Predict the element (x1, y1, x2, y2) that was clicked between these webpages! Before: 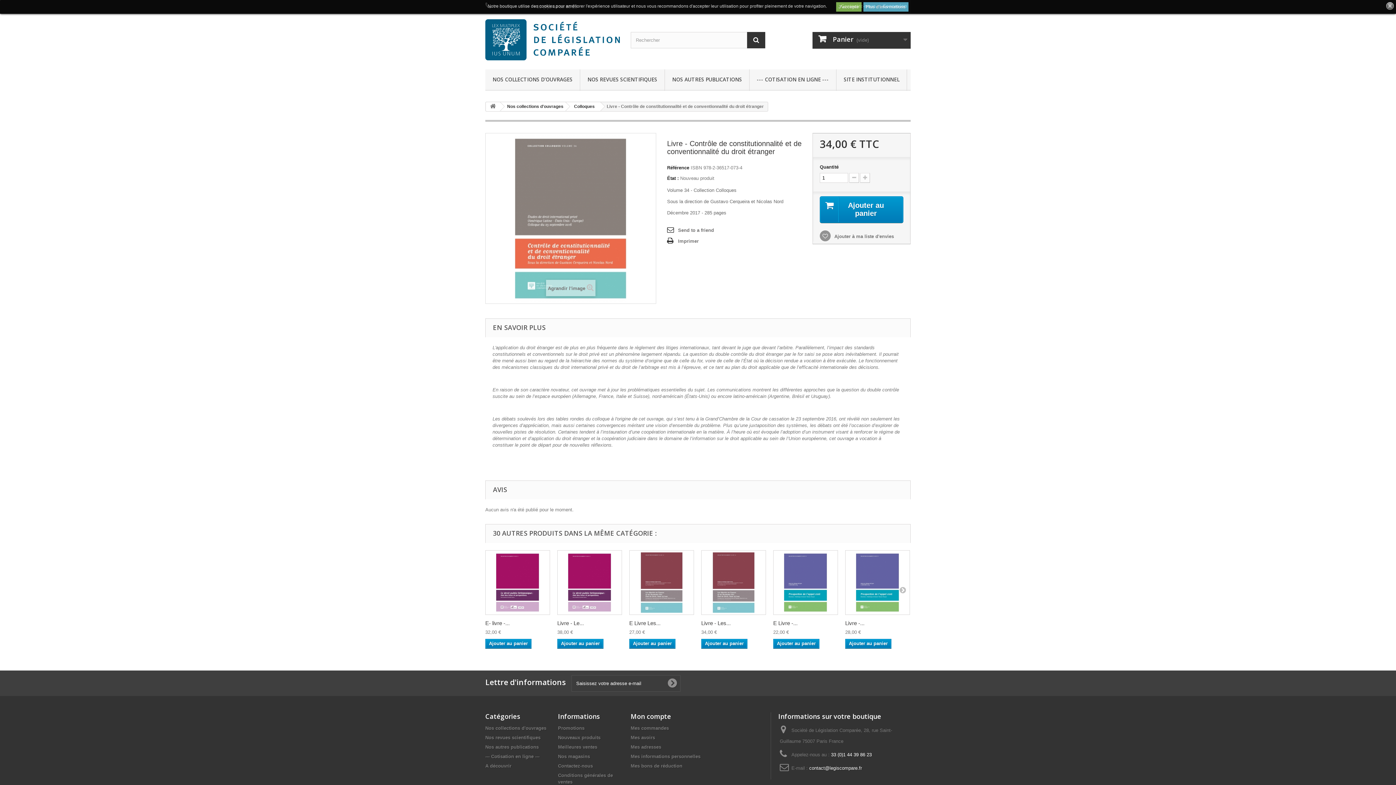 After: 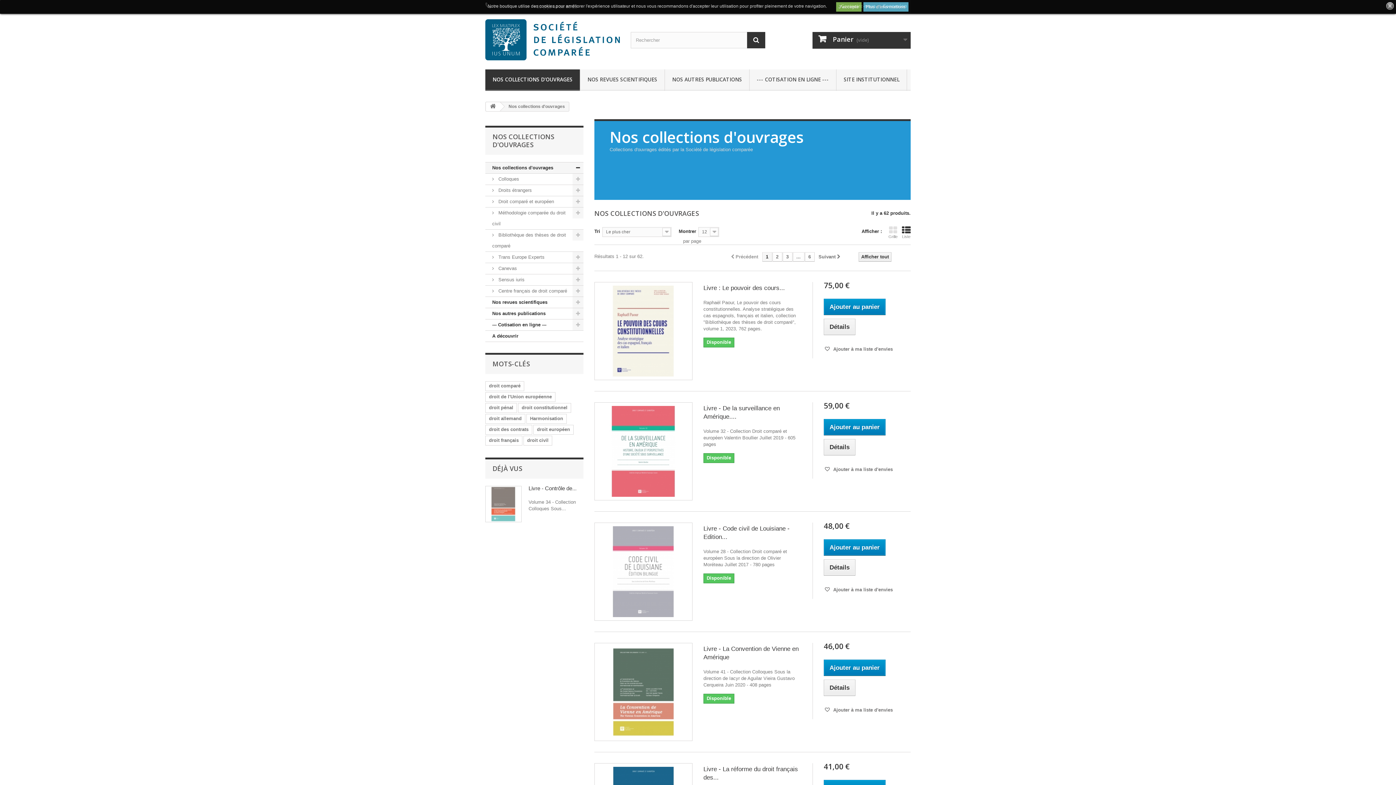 Action: label: Nos collections d'ouvrages bbox: (485, 725, 546, 731)